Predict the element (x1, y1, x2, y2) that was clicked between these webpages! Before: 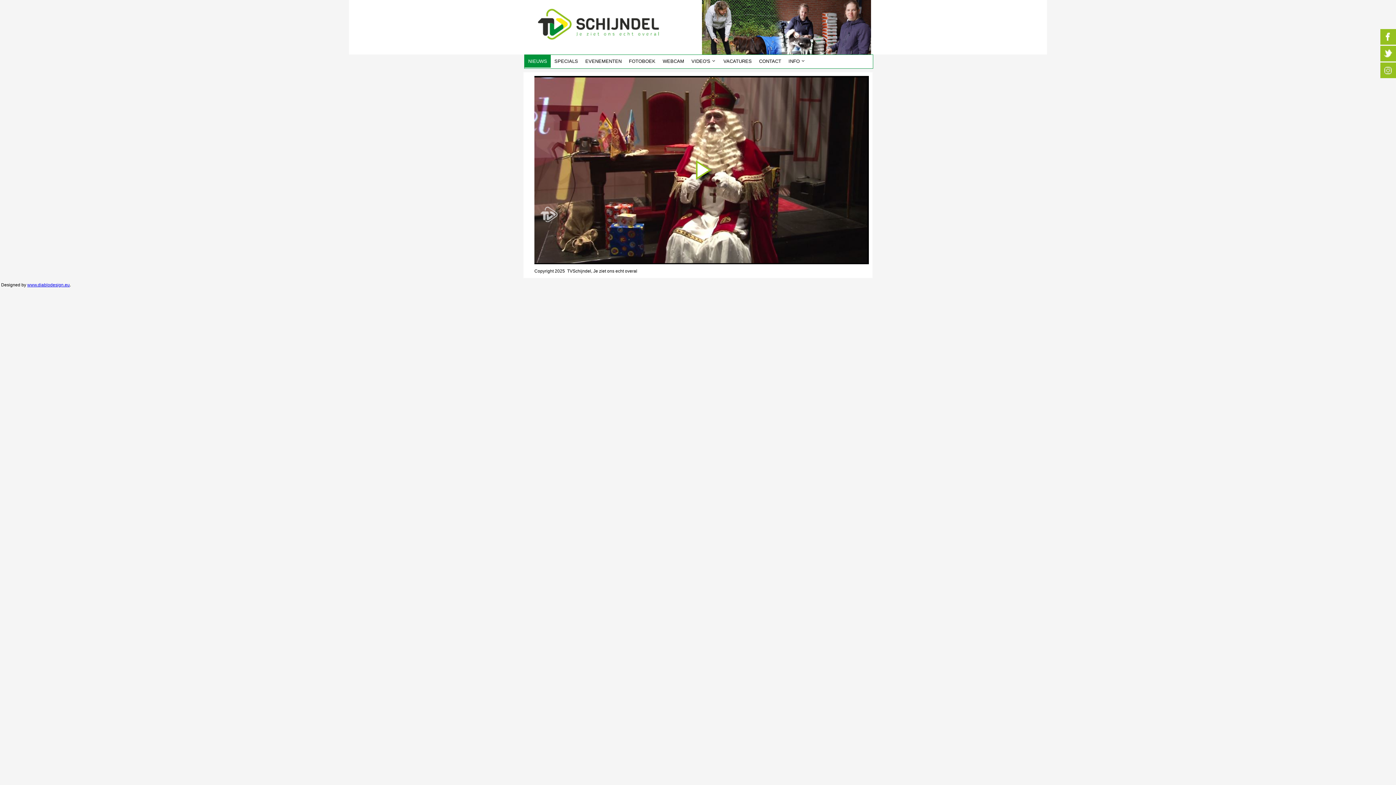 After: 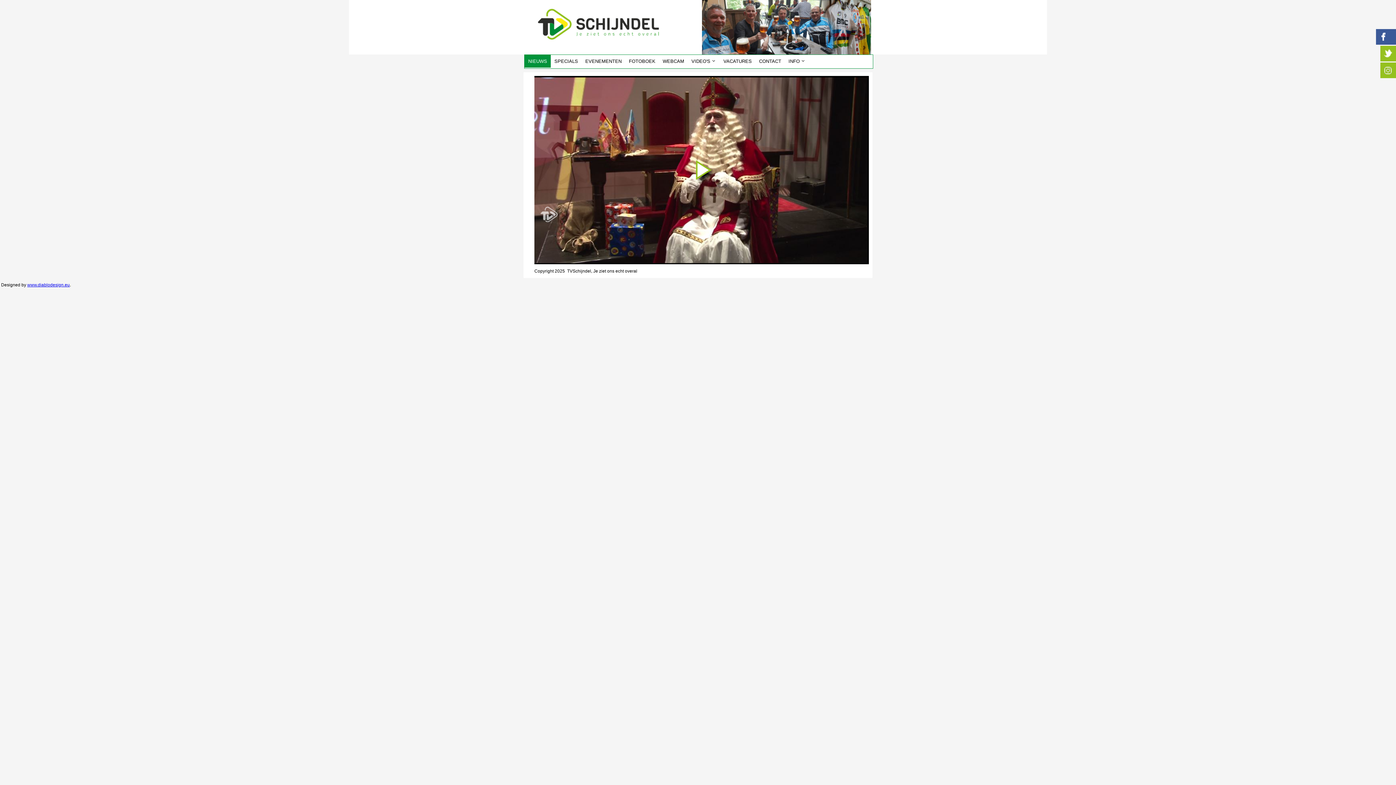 Action: bbox: (1380, 29, 1396, 44)